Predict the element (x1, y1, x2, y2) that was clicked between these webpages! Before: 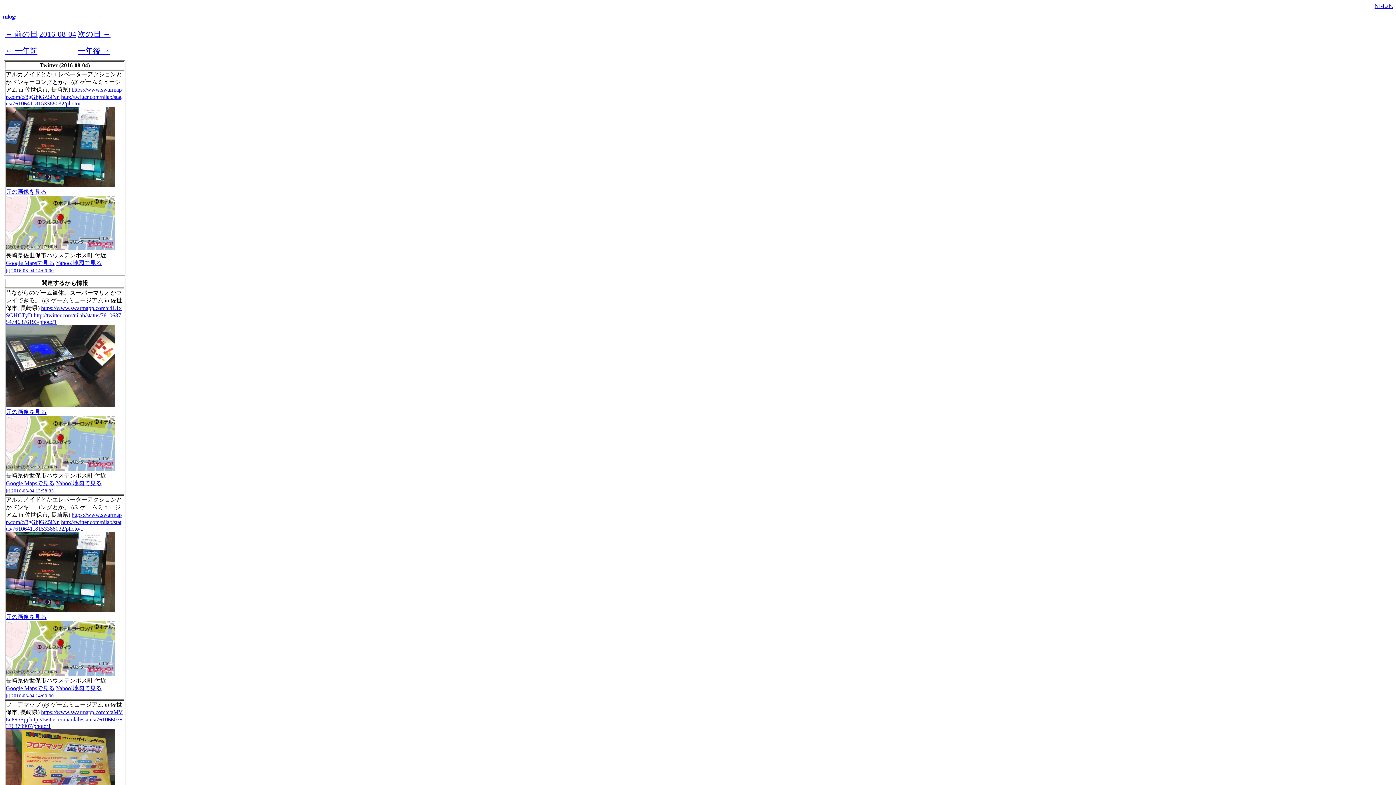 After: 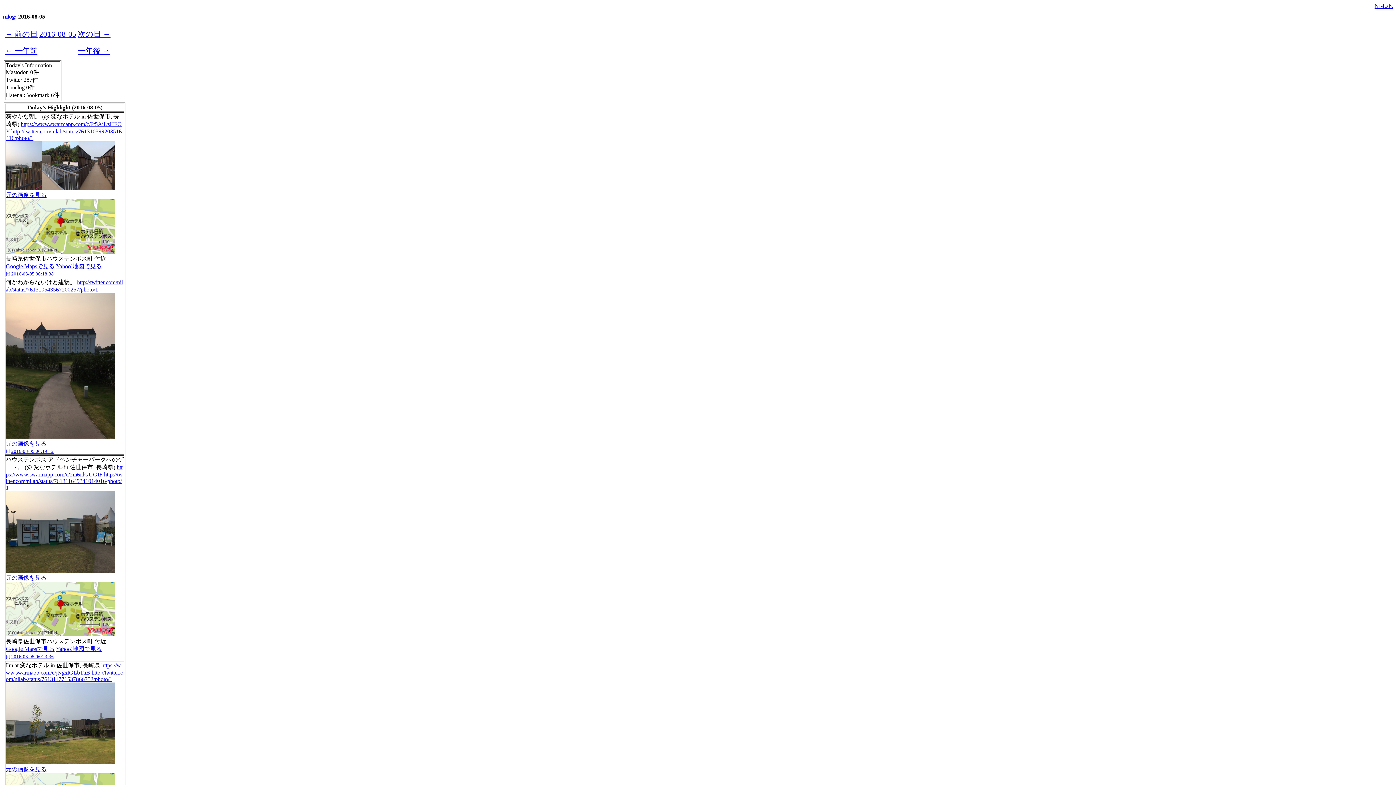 Action: bbox: (77, 29, 110, 38) label: 次の日 →